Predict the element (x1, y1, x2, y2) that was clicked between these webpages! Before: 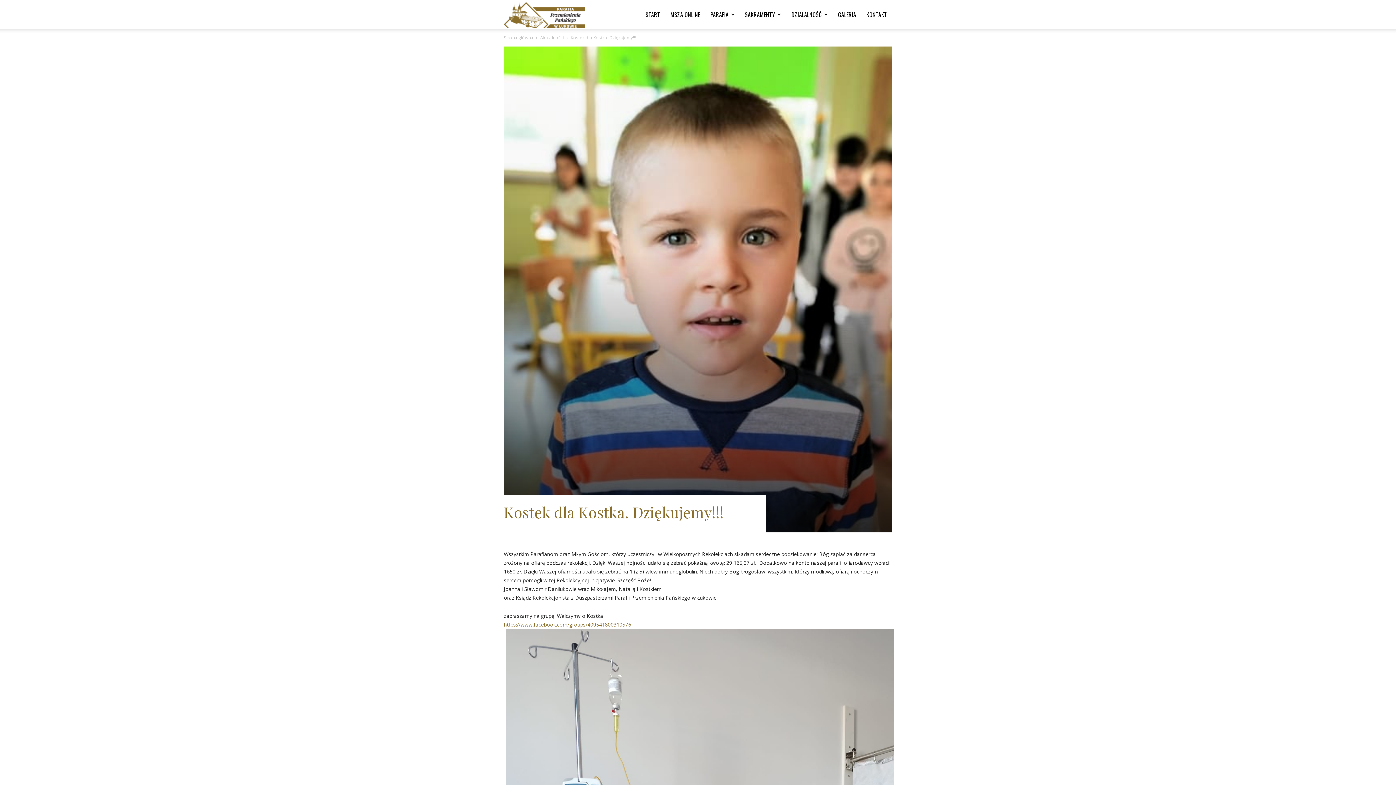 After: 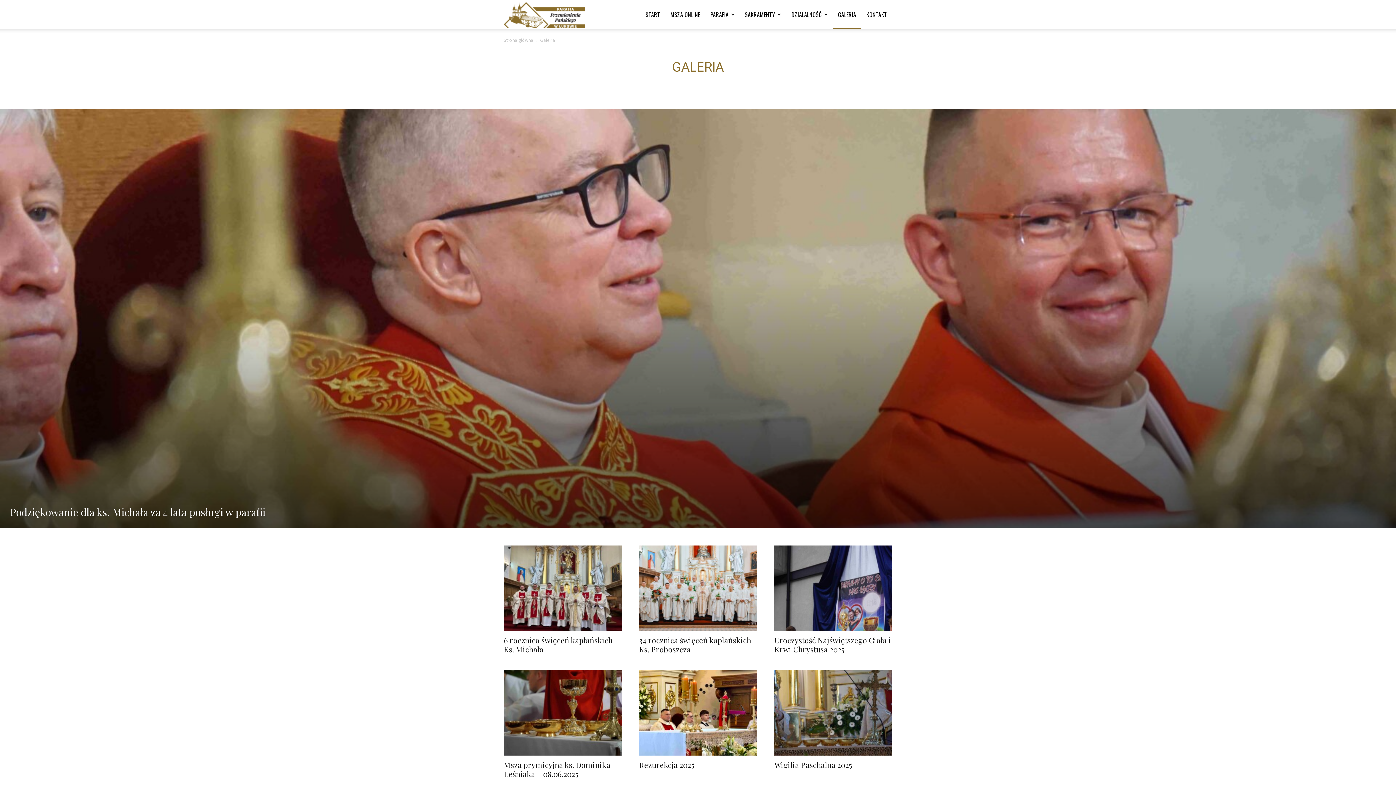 Action: label: GALERIA bbox: (833, 0, 861, 29)